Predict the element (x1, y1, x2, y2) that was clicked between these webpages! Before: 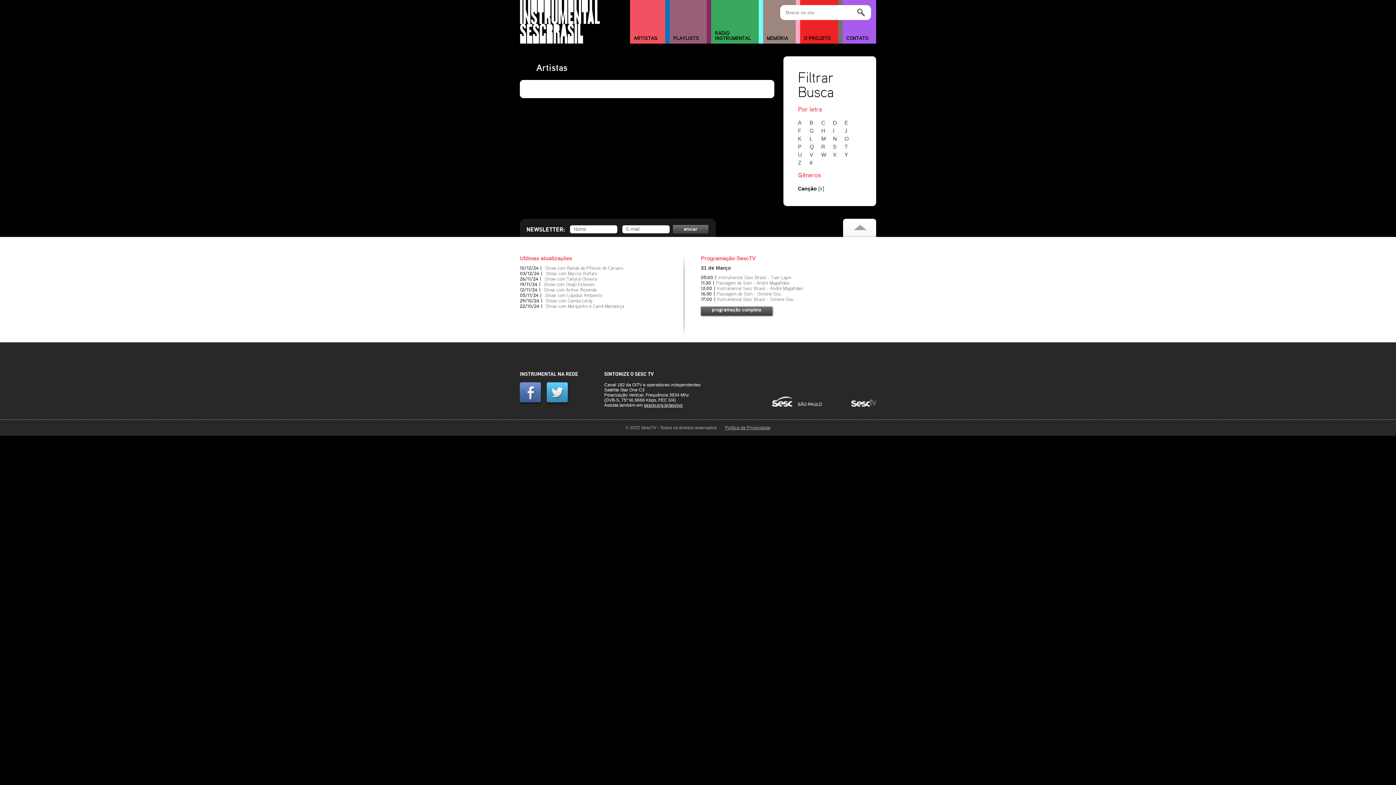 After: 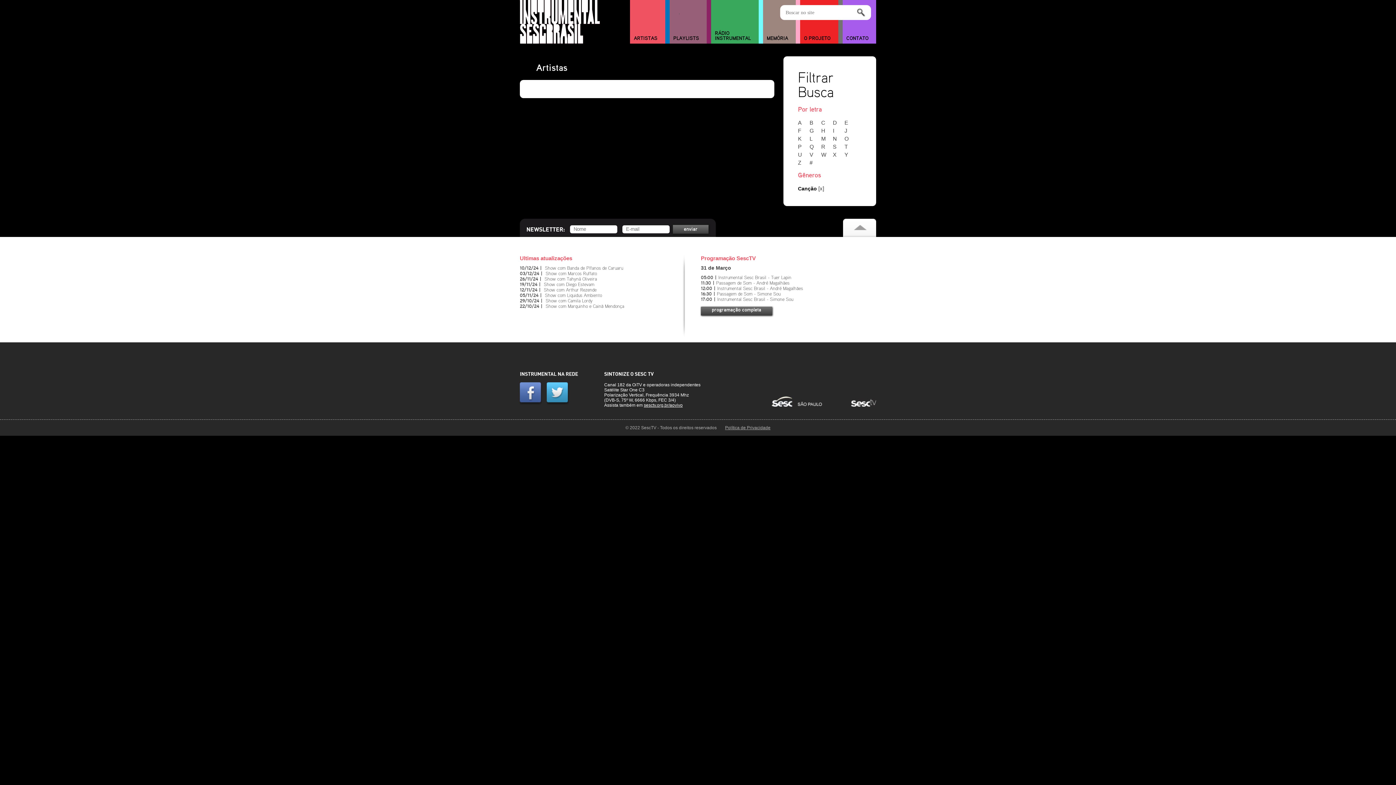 Action: bbox: (851, 402, 876, 408)